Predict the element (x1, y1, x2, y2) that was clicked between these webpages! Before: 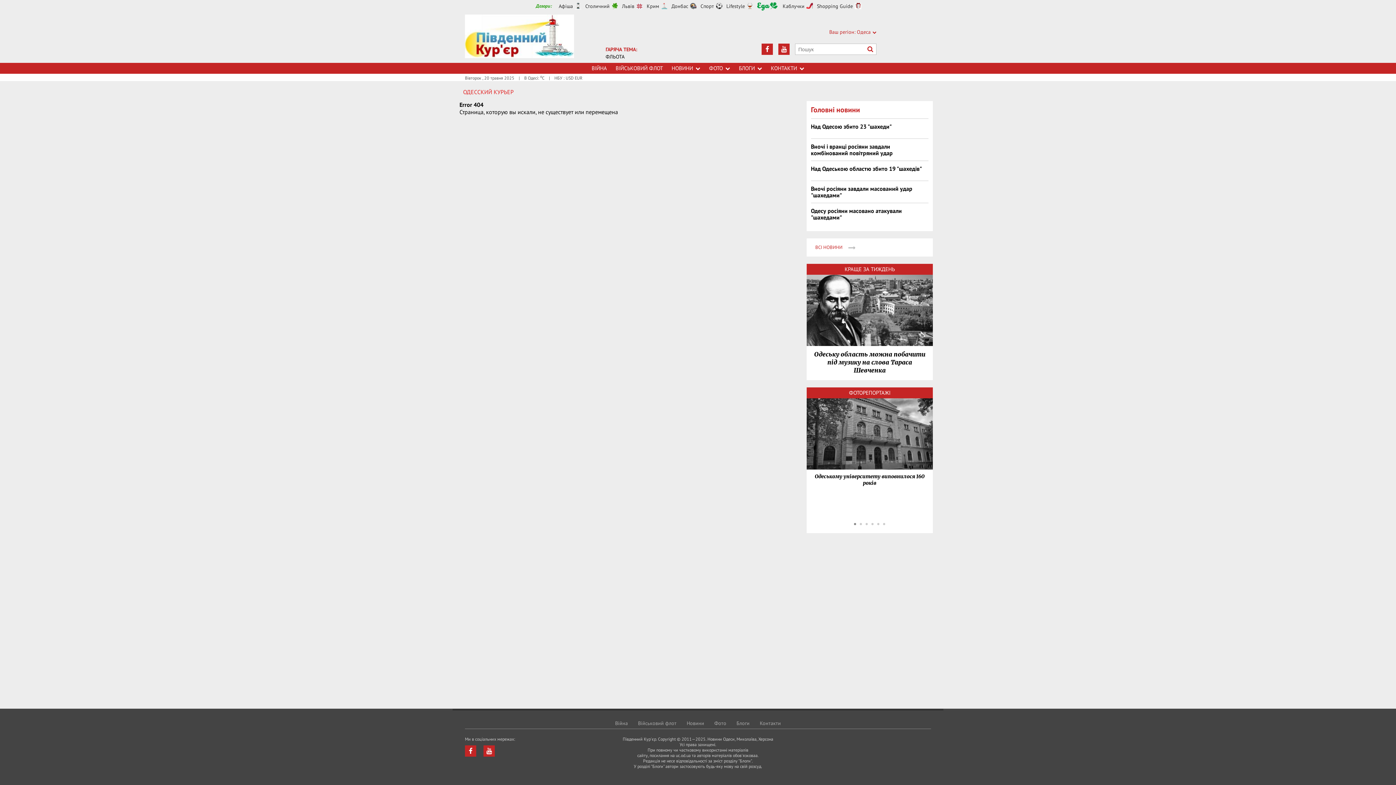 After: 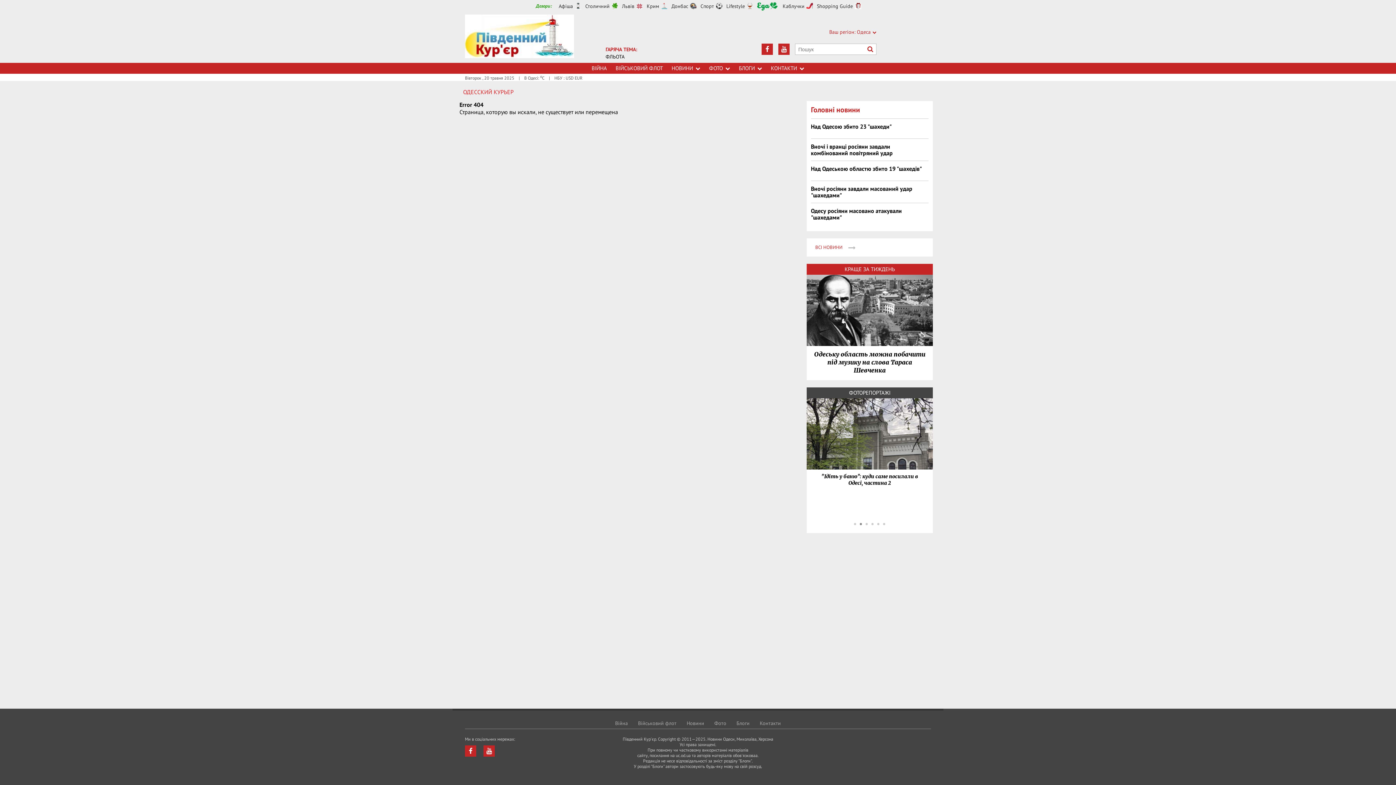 Action: label: 2 bbox: (860, 523, 862, 525)